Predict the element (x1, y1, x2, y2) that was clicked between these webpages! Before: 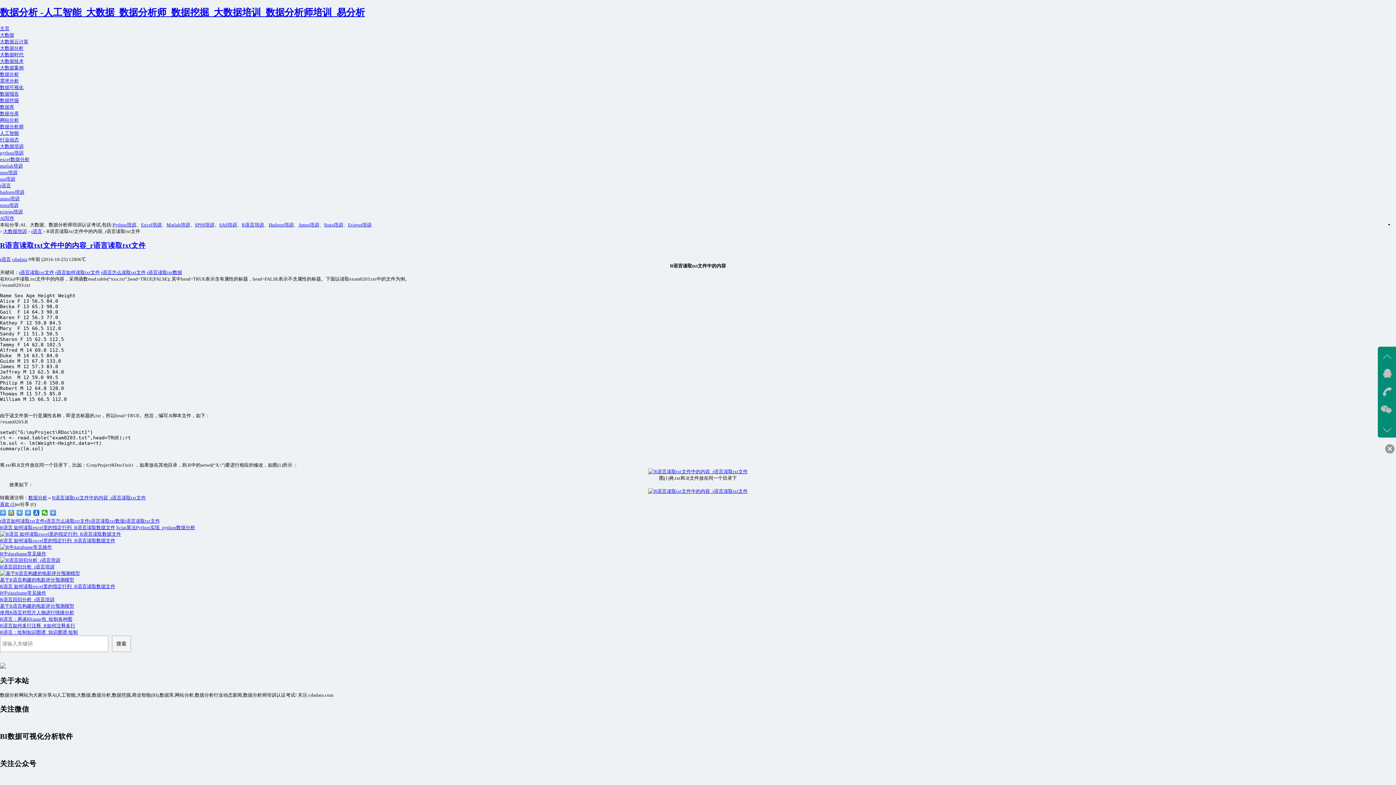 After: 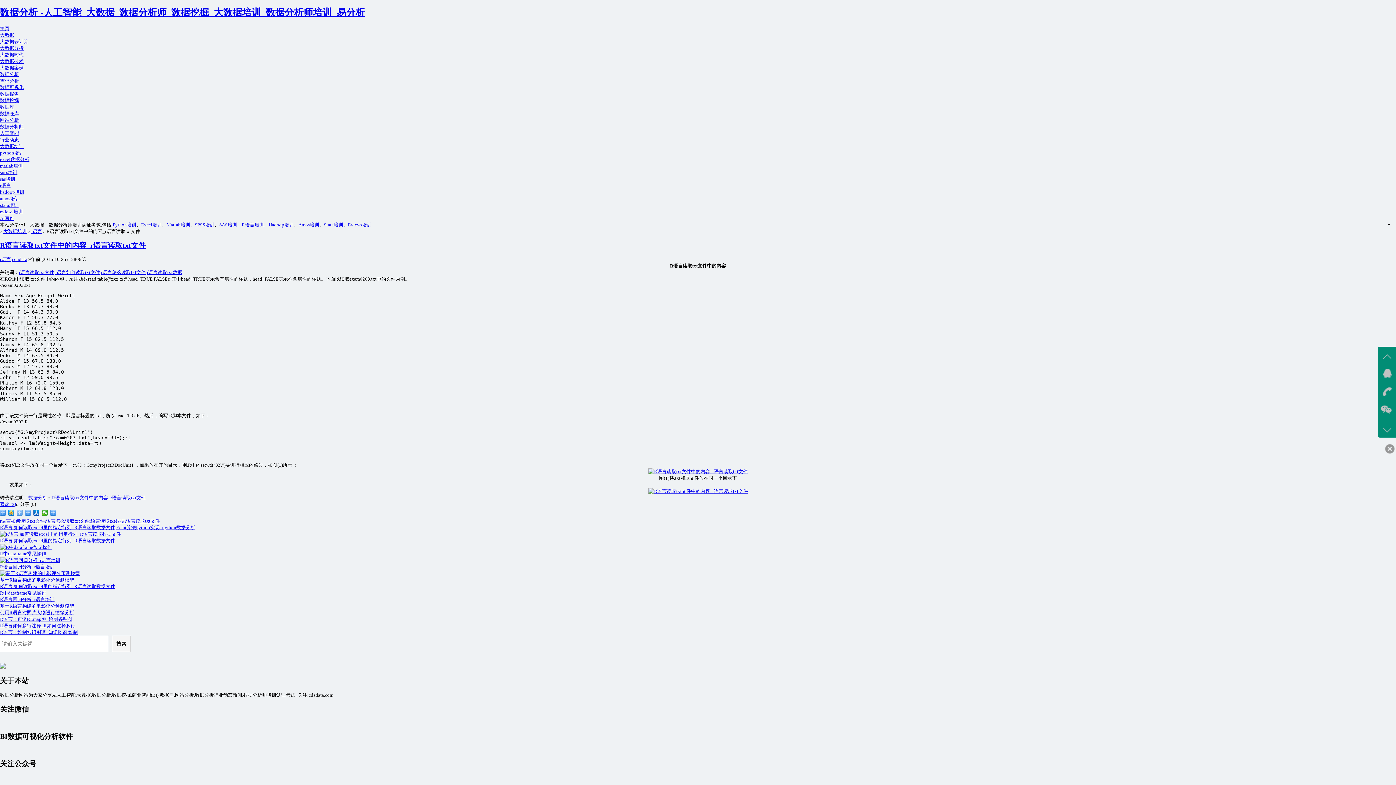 Action: bbox: (16, 510, 22, 516)